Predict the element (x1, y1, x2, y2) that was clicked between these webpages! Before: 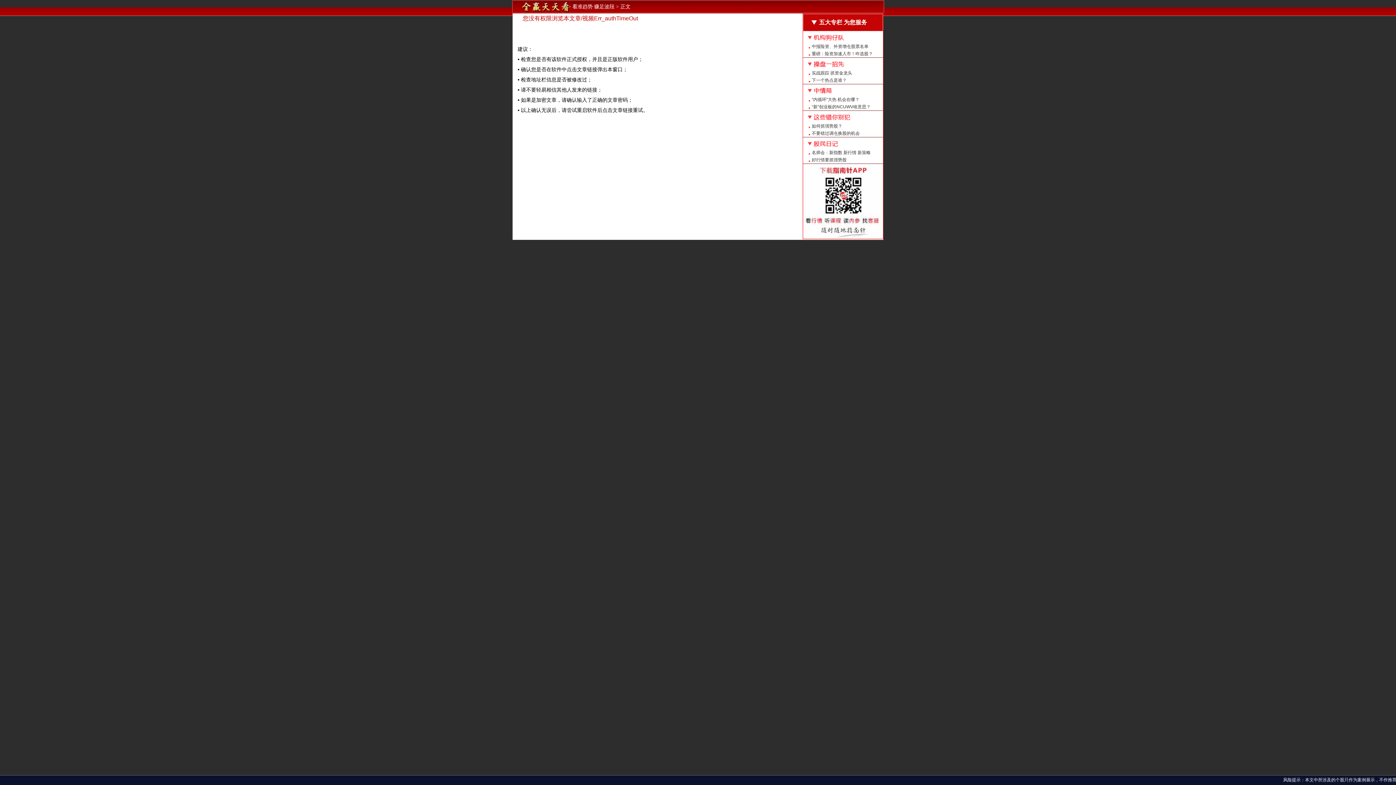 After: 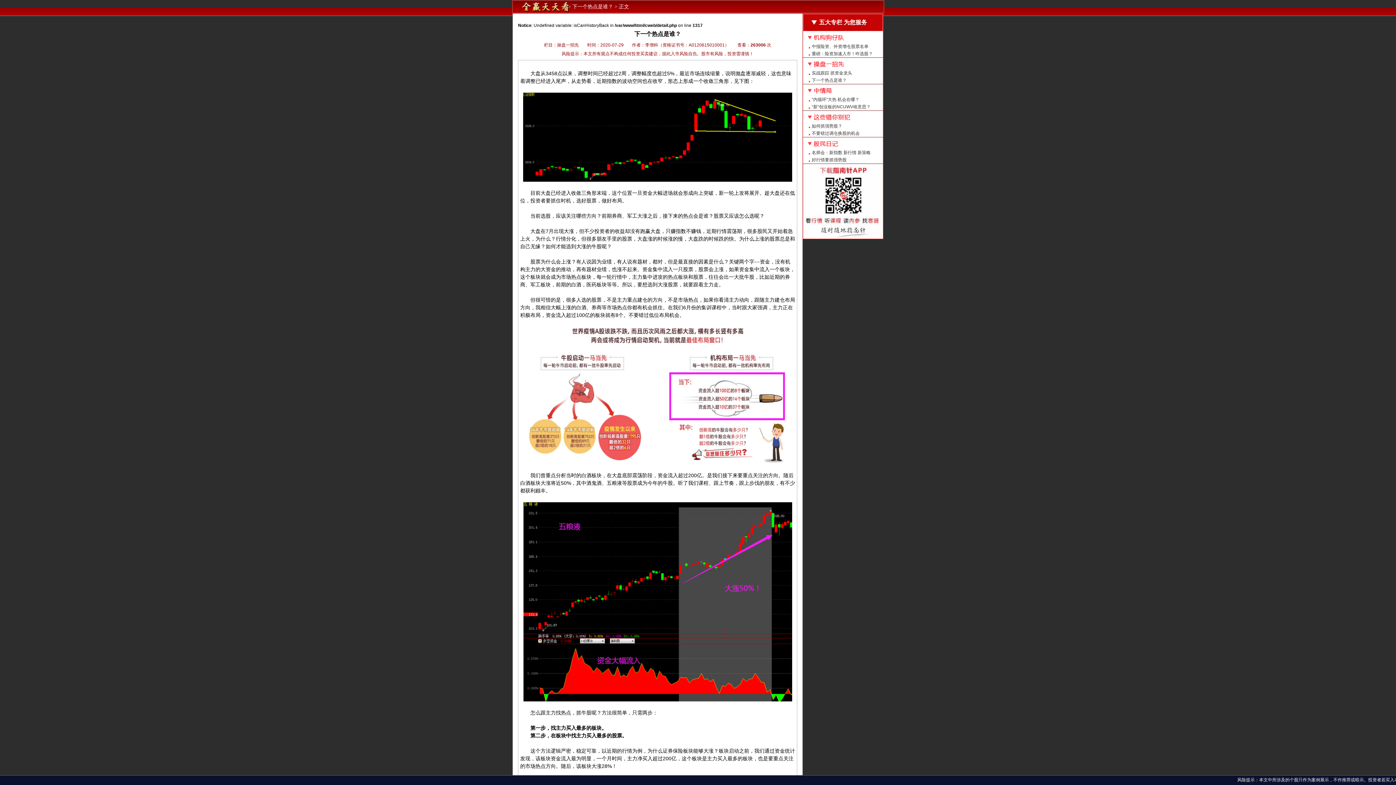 Action: bbox: (803, 76, 883, 84) label: 下一个热点是谁？